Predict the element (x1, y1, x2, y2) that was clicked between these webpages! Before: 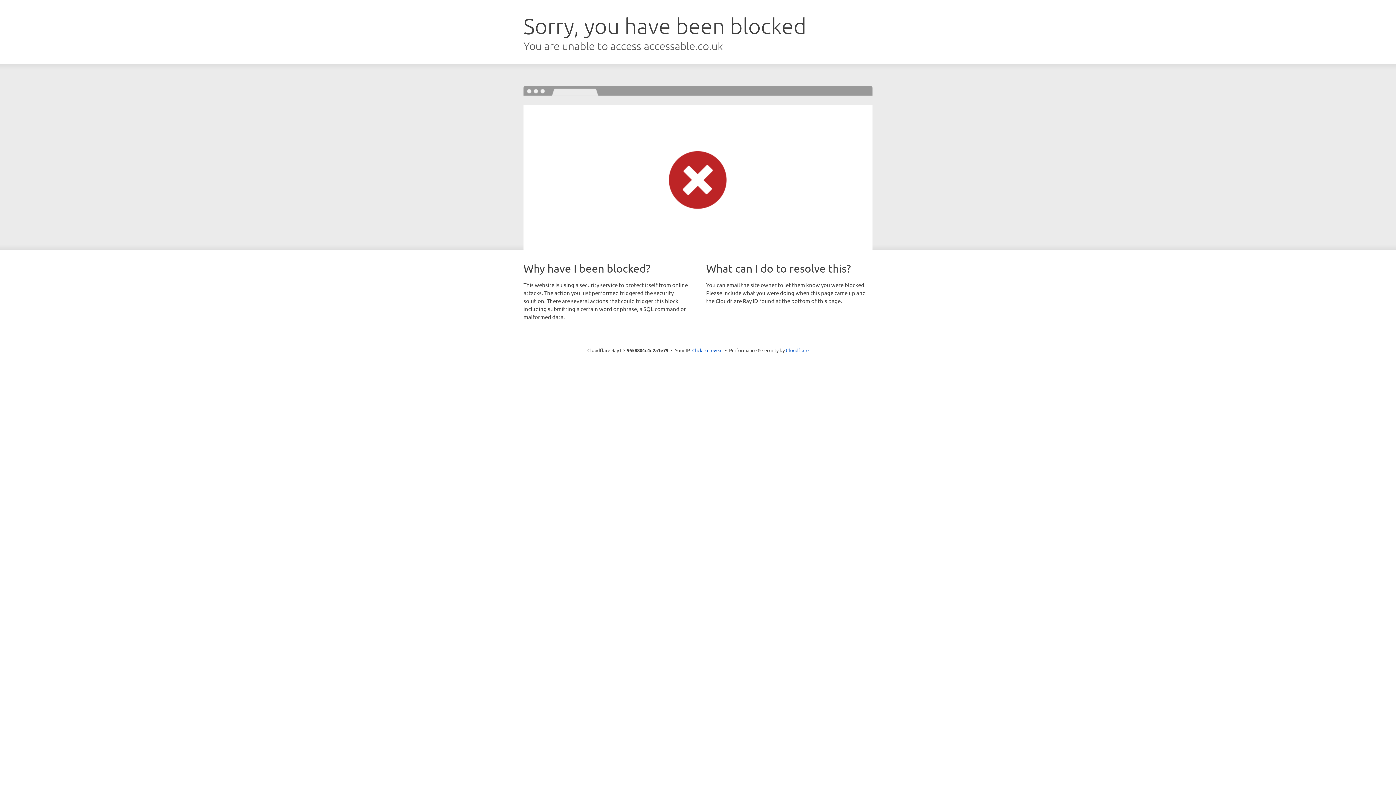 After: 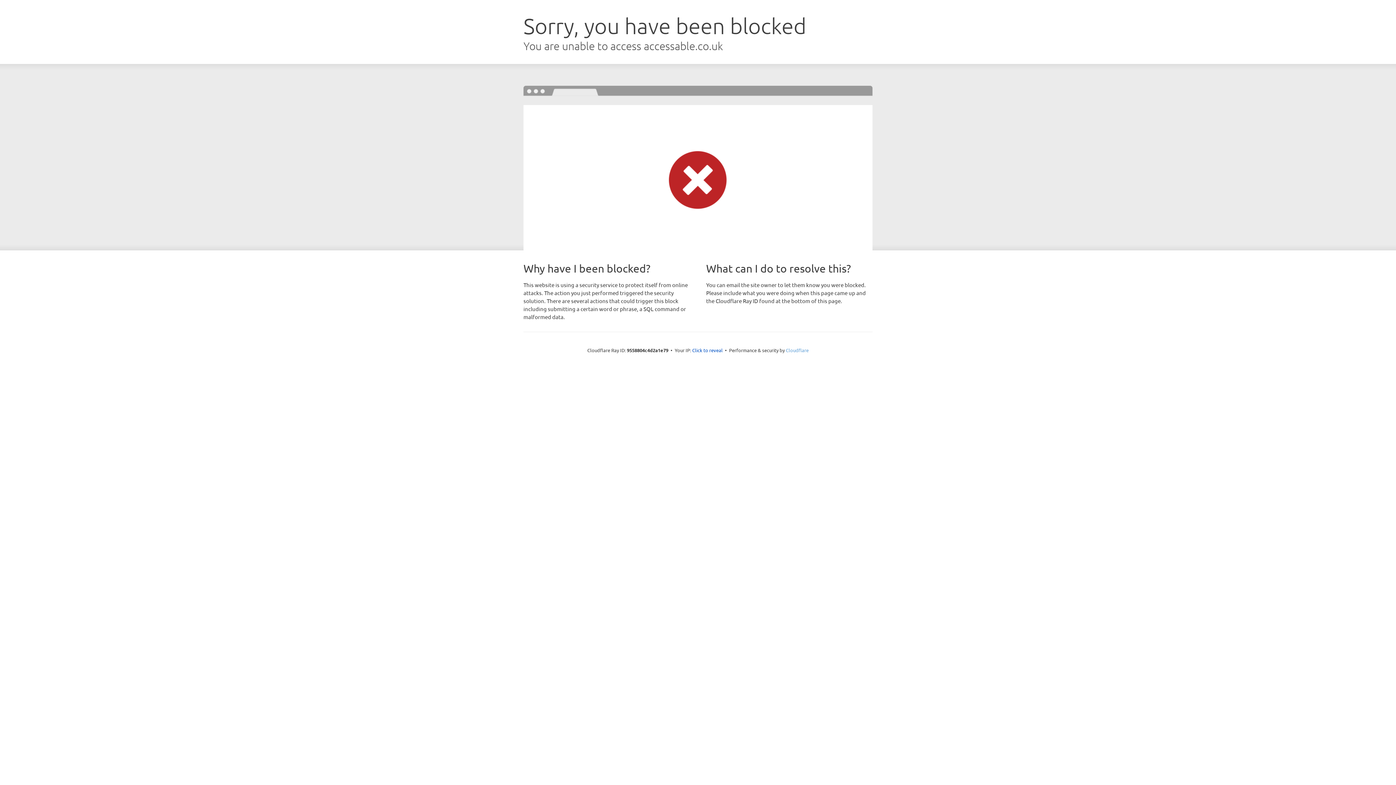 Action: bbox: (786, 347, 808, 353) label: Cloudflare